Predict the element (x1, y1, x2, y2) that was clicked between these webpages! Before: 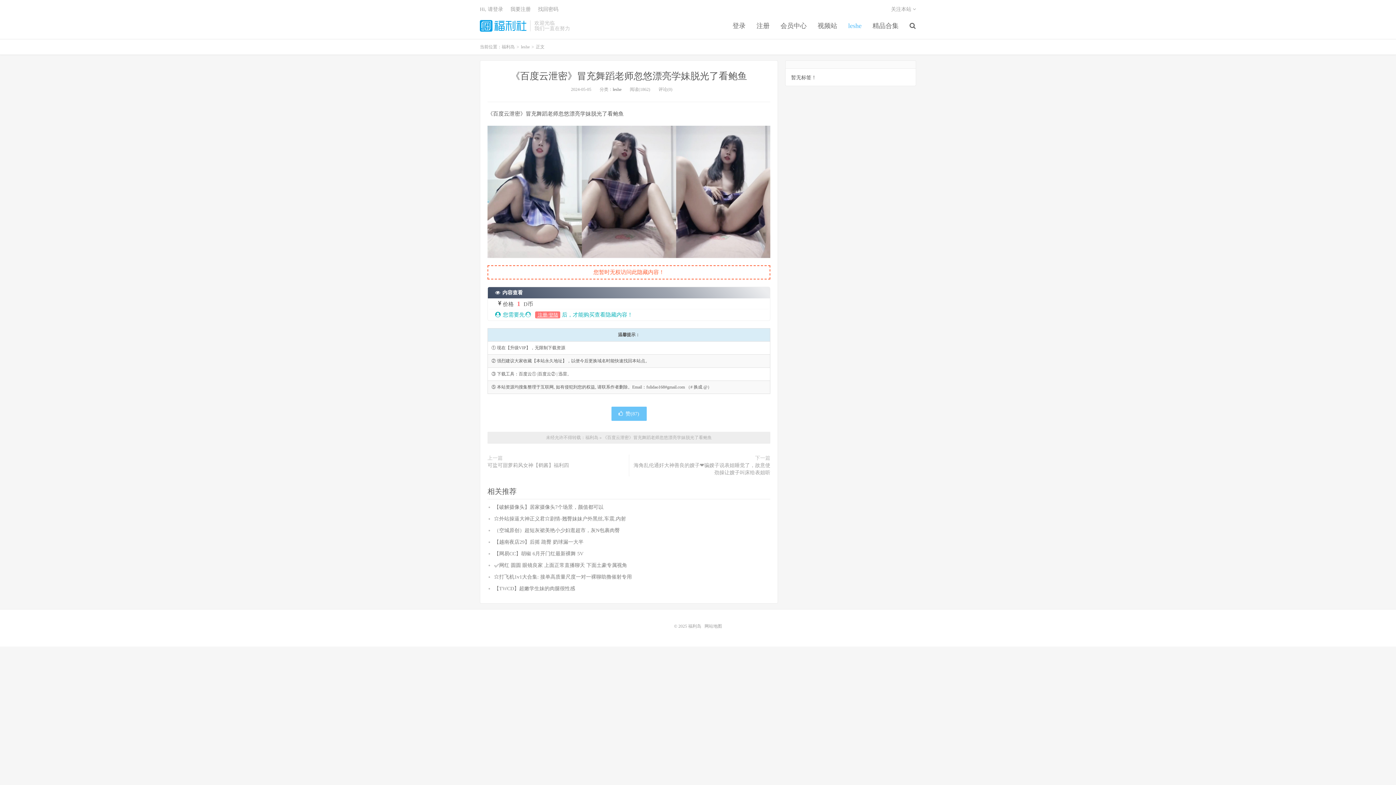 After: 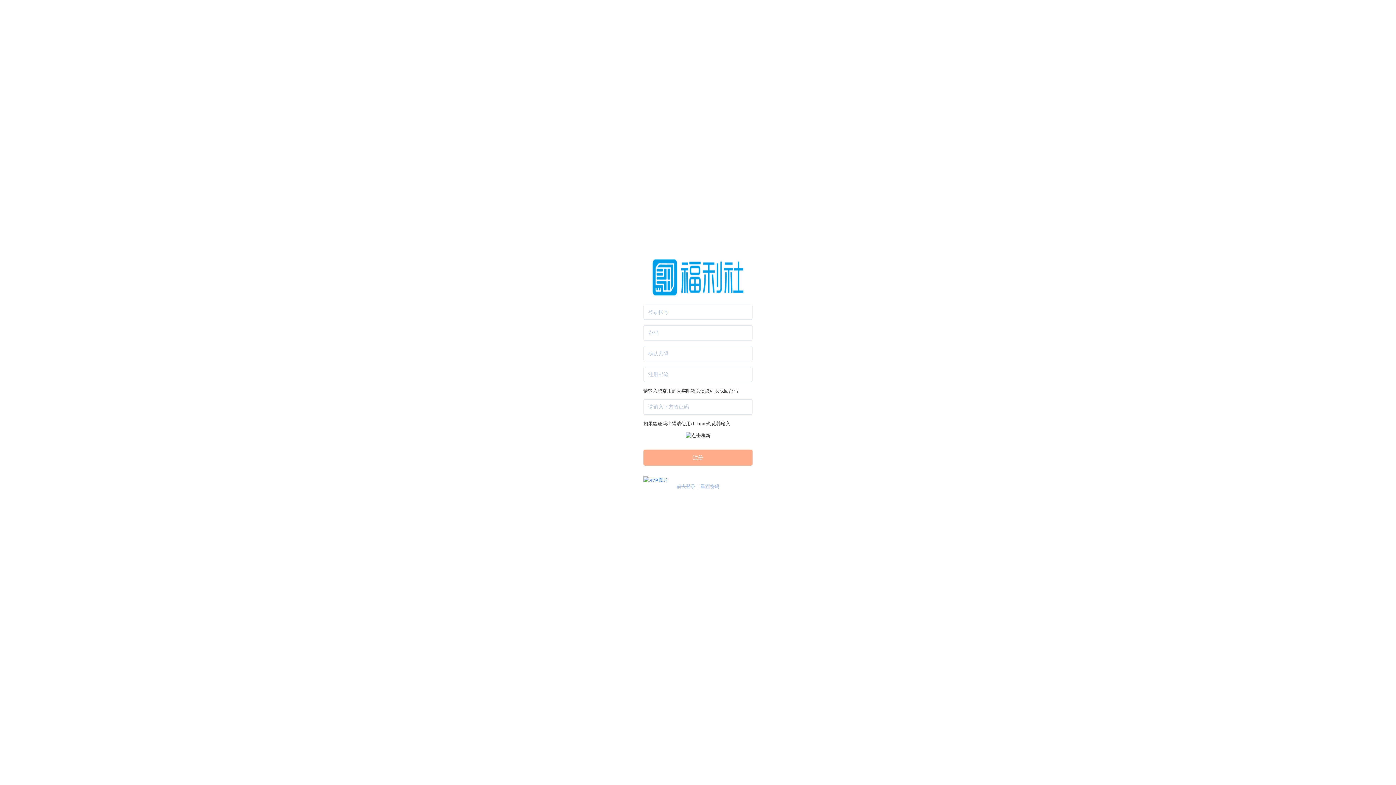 Action: bbox: (751, 21, 775, 30) label: 注册